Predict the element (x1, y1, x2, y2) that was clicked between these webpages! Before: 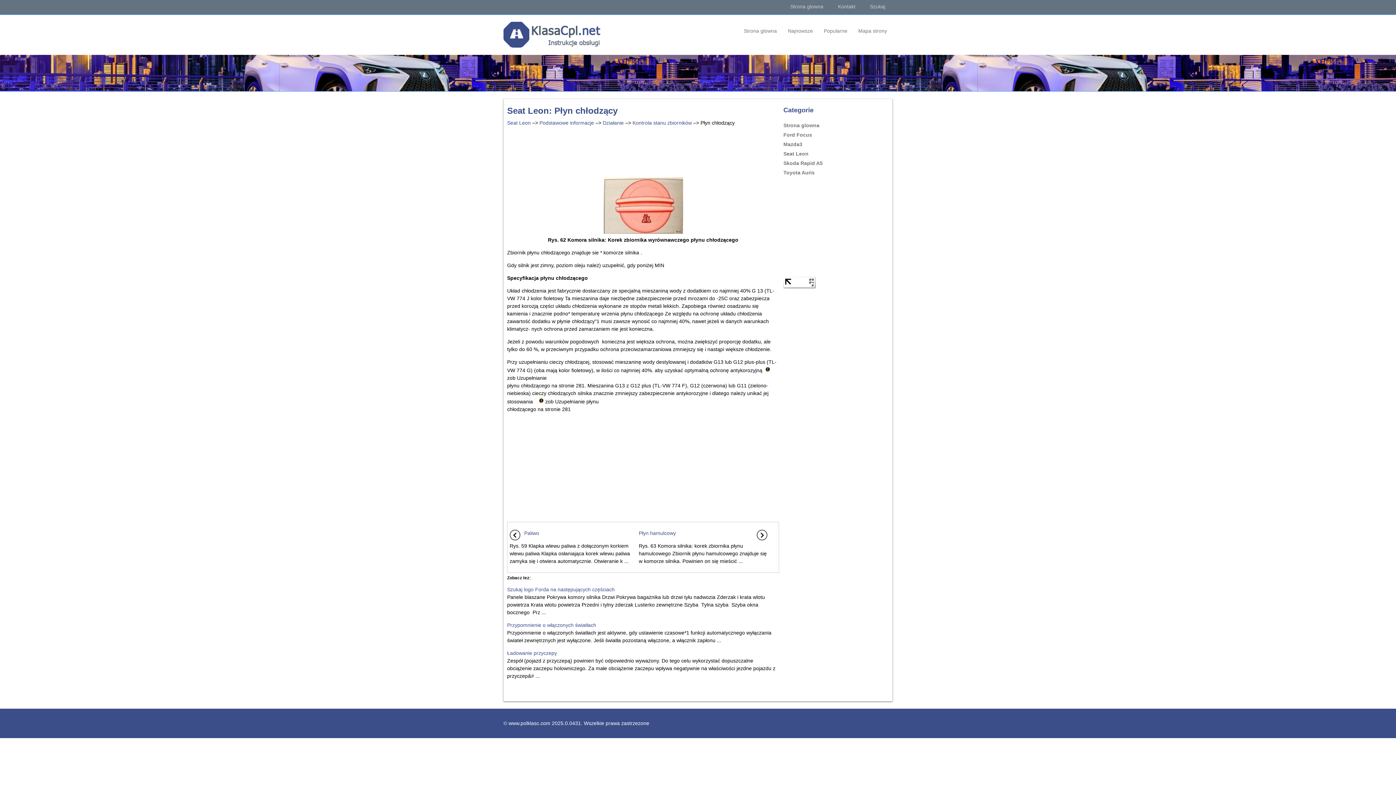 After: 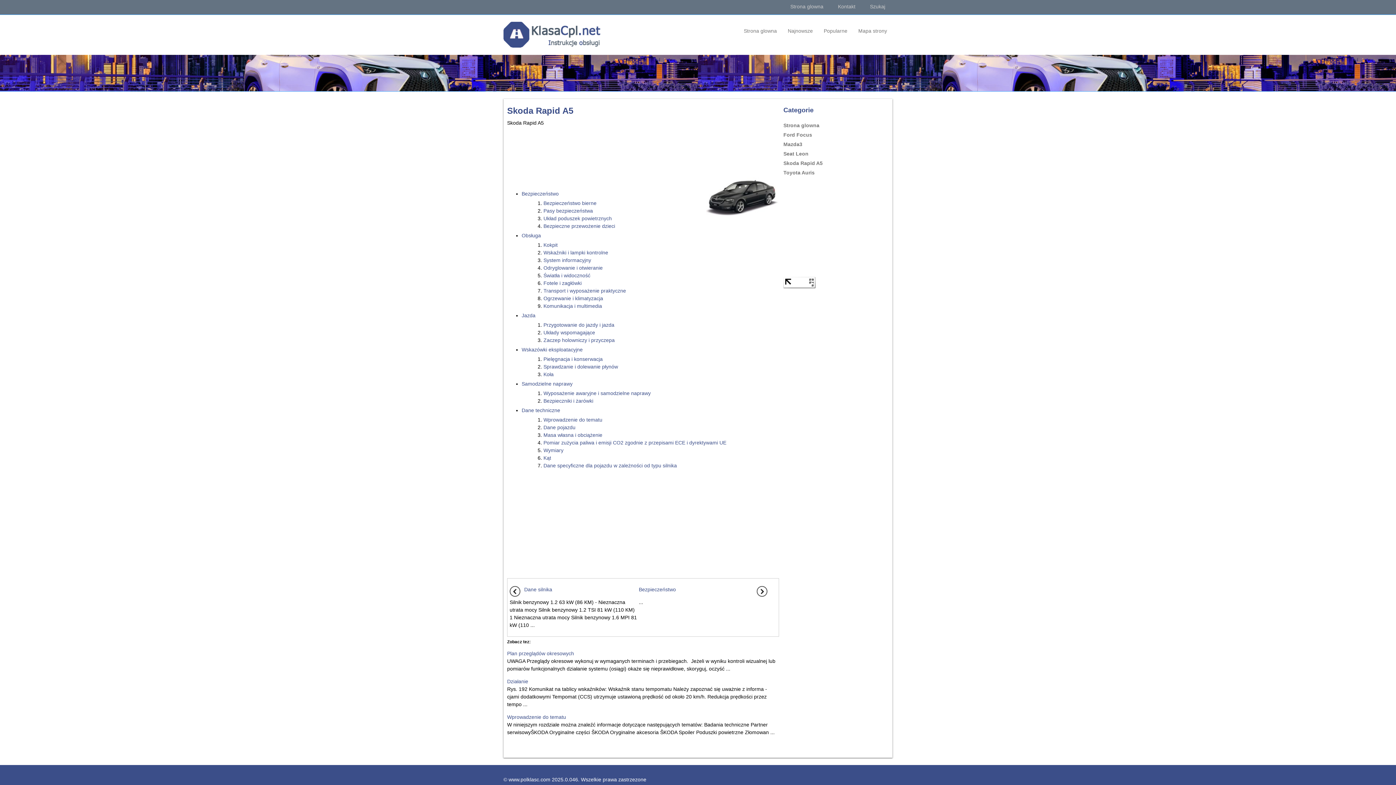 Action: bbox: (783, 159, 892, 167) label: Skoda Rapid A5